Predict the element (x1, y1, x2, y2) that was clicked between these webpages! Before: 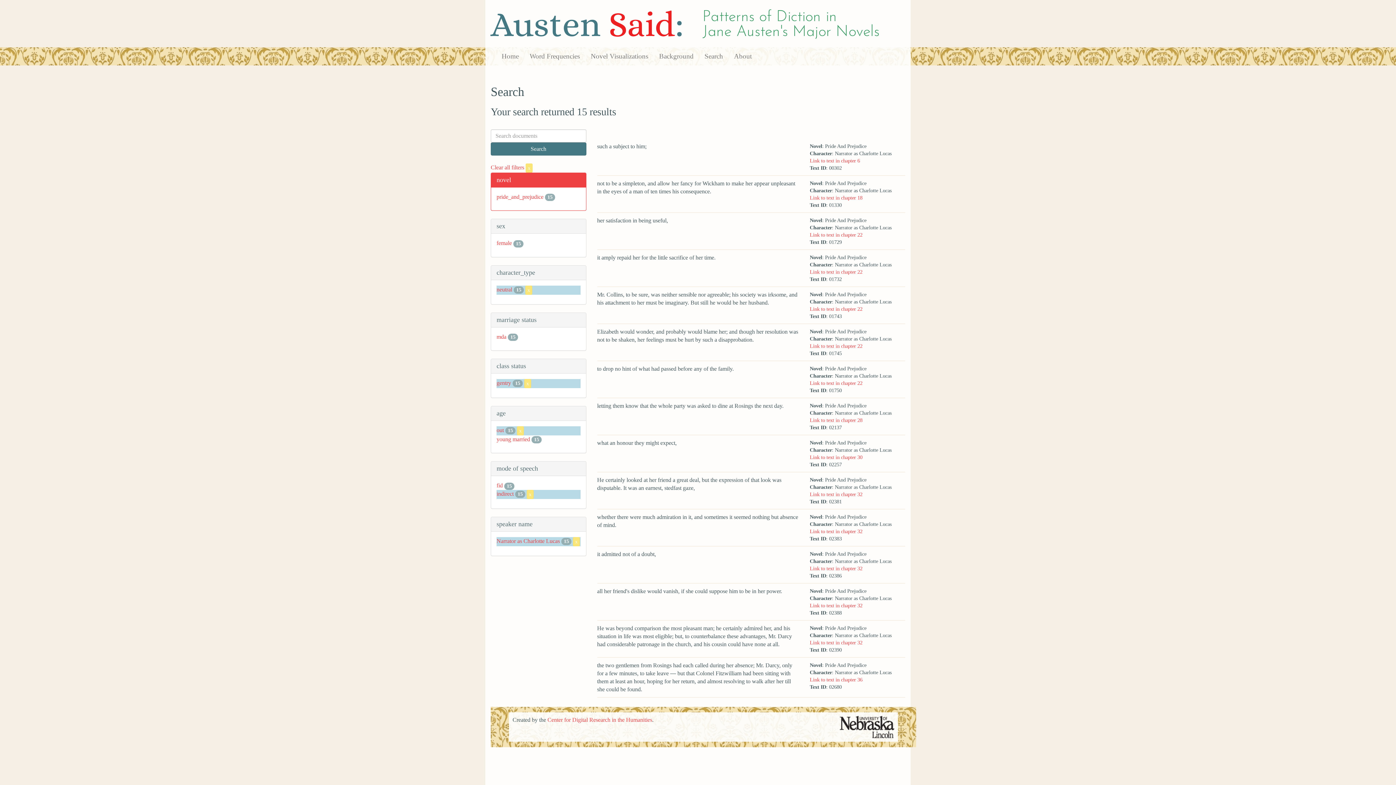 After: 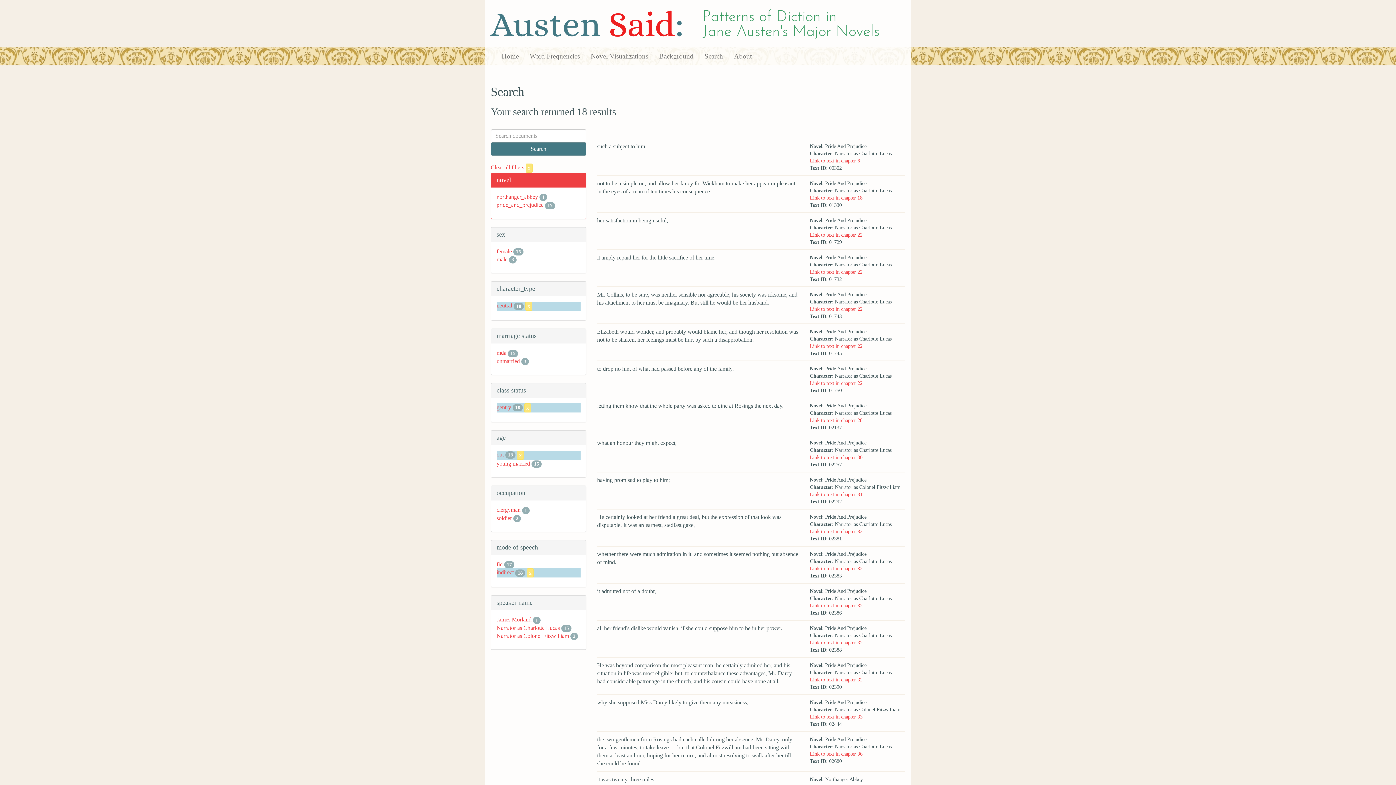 Action: label: x bbox: (573, 538, 580, 544)